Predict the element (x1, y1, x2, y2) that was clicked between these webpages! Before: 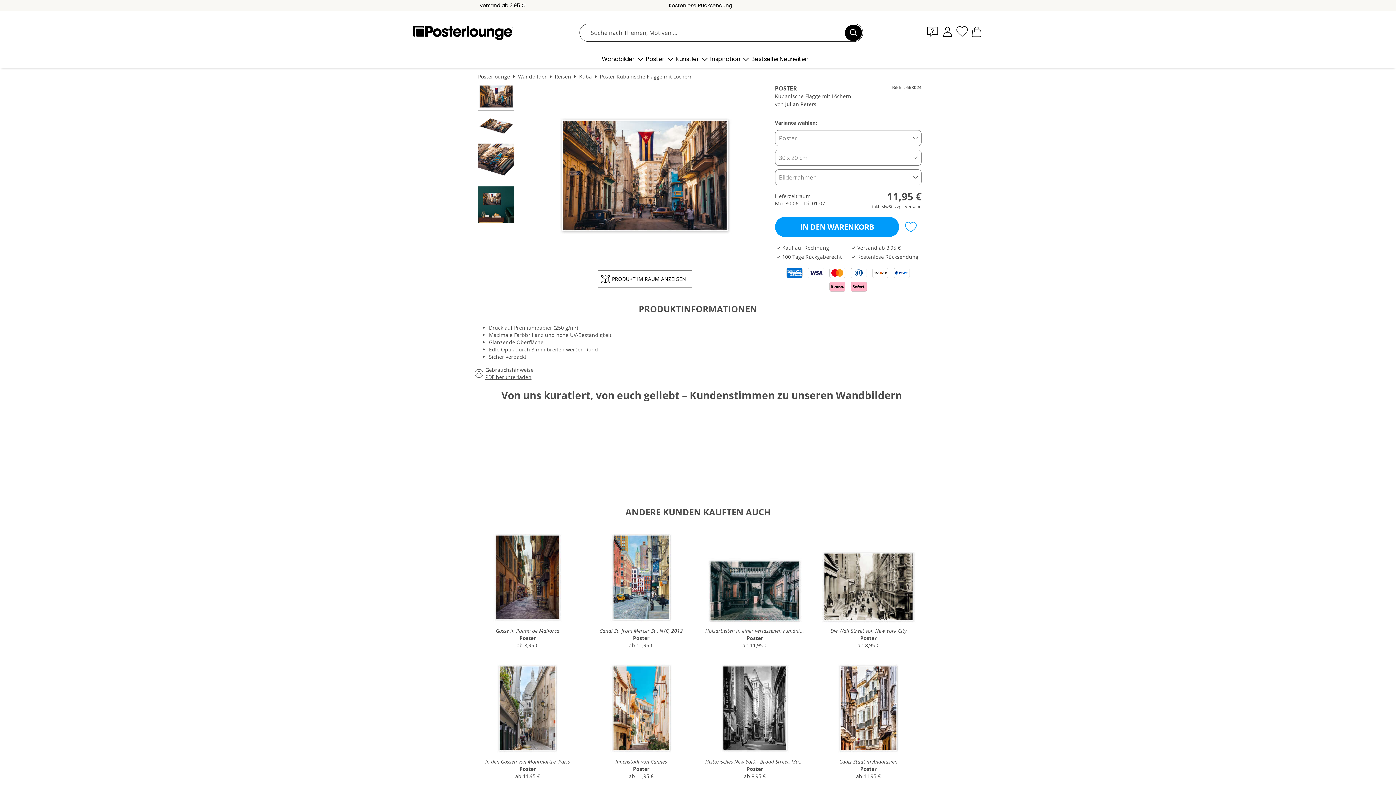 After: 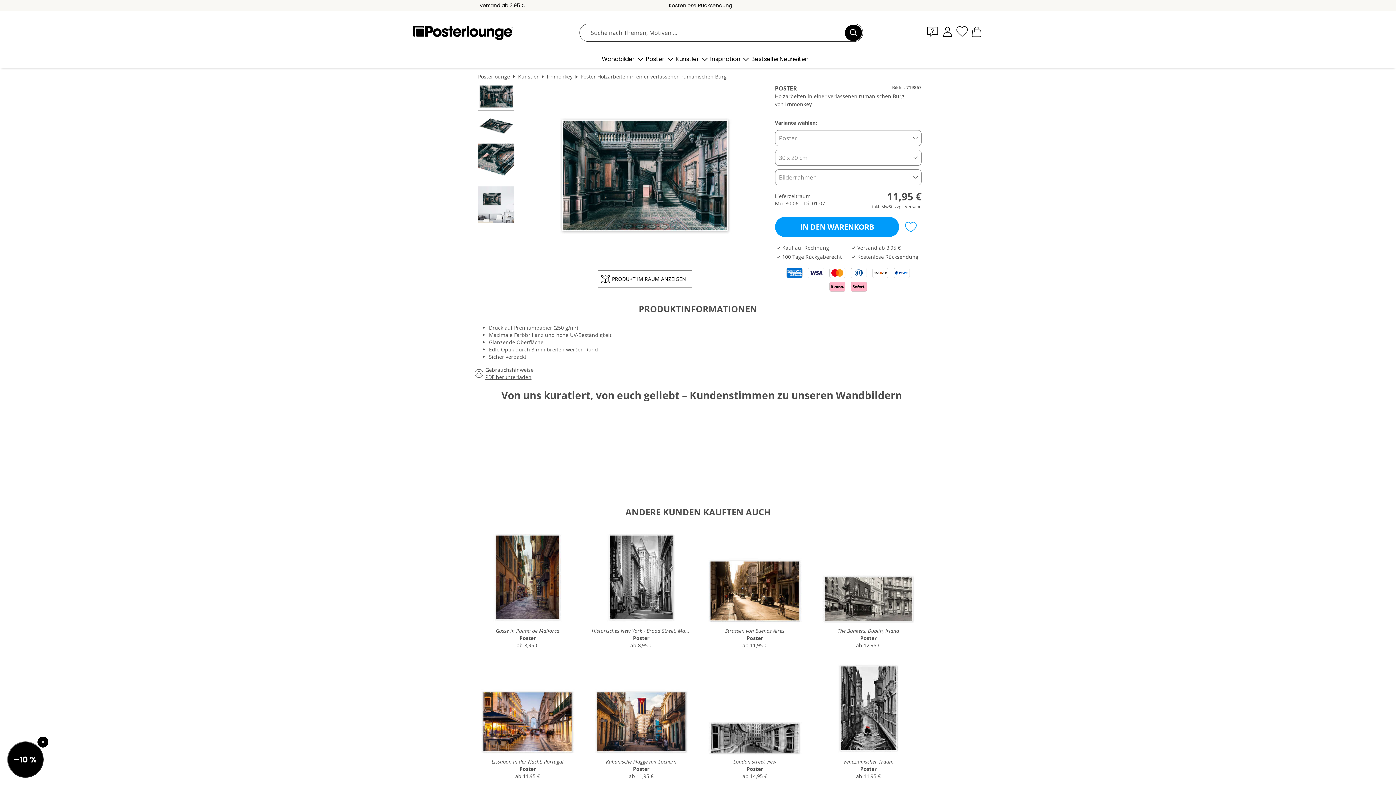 Action: bbox: (701, 527, 808, 651) label: Holzarbeiten in einer verlassenen rumänischen Burg
Poster
ab 11,95 €